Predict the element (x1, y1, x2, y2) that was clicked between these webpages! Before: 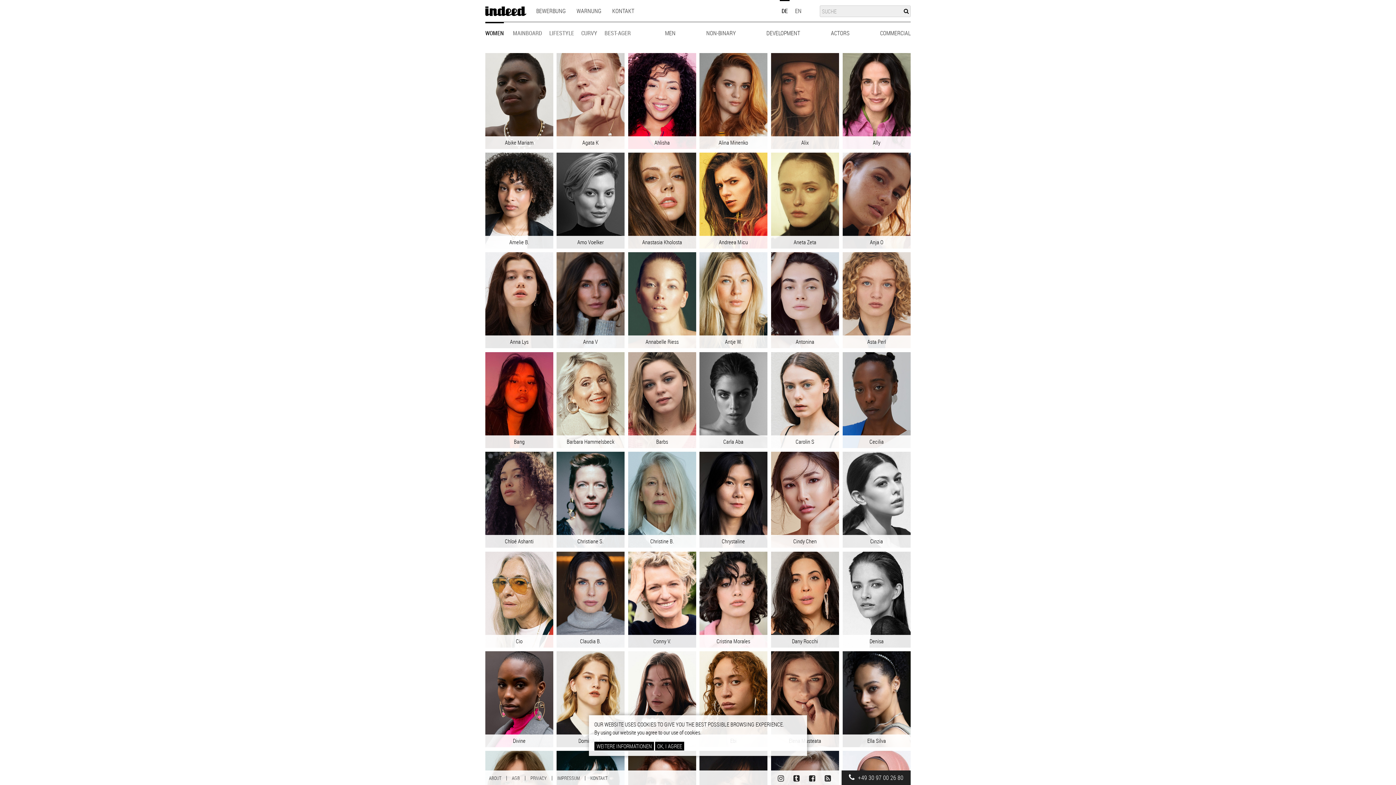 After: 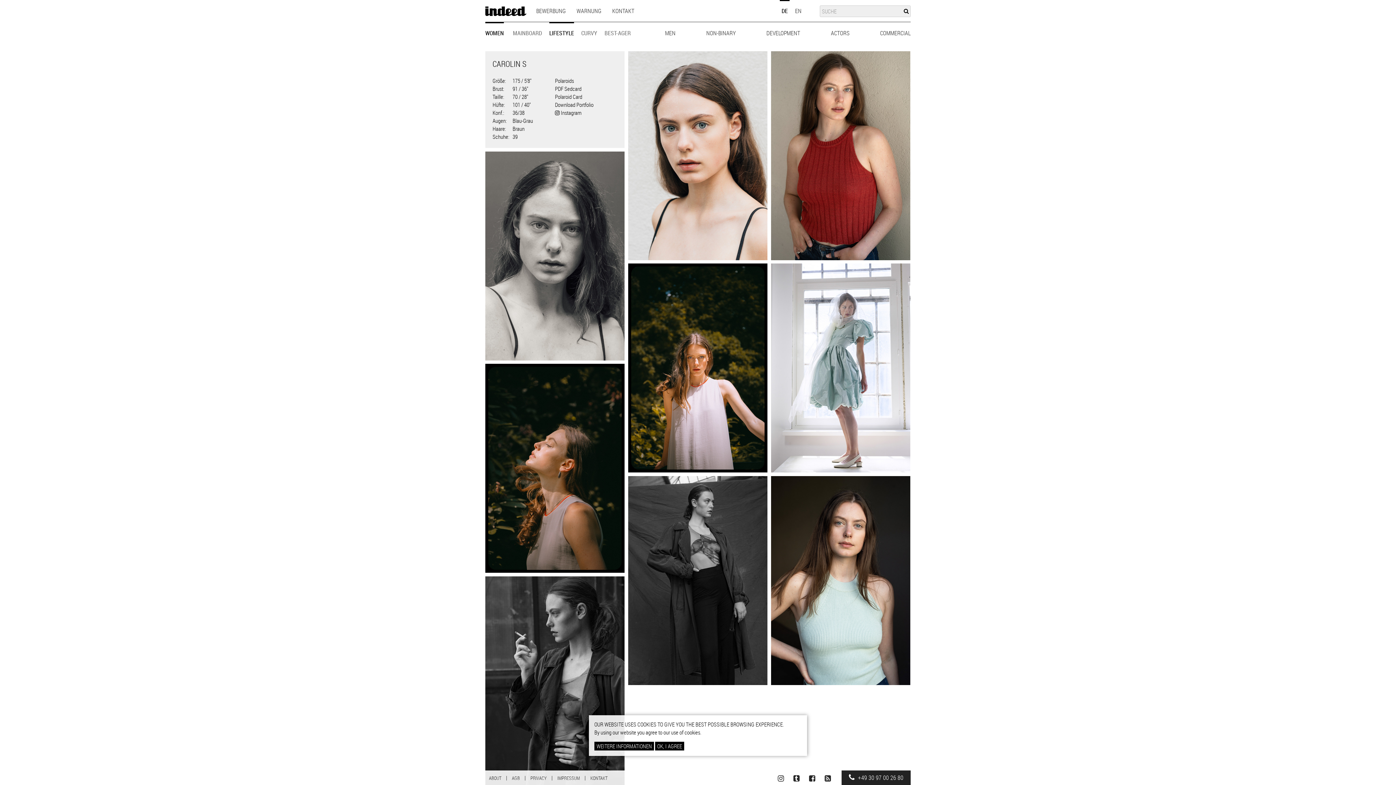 Action: label: Größe 175 / 5'8"
Brust 91 / 36"
Taille 70 / 28"
Hüfte 101 / 40"
Konf. 36/38
Schuhe 39
Augen Blau-Grau
Haare Braun
 Instagram bbox: (771, 352, 839, 448)